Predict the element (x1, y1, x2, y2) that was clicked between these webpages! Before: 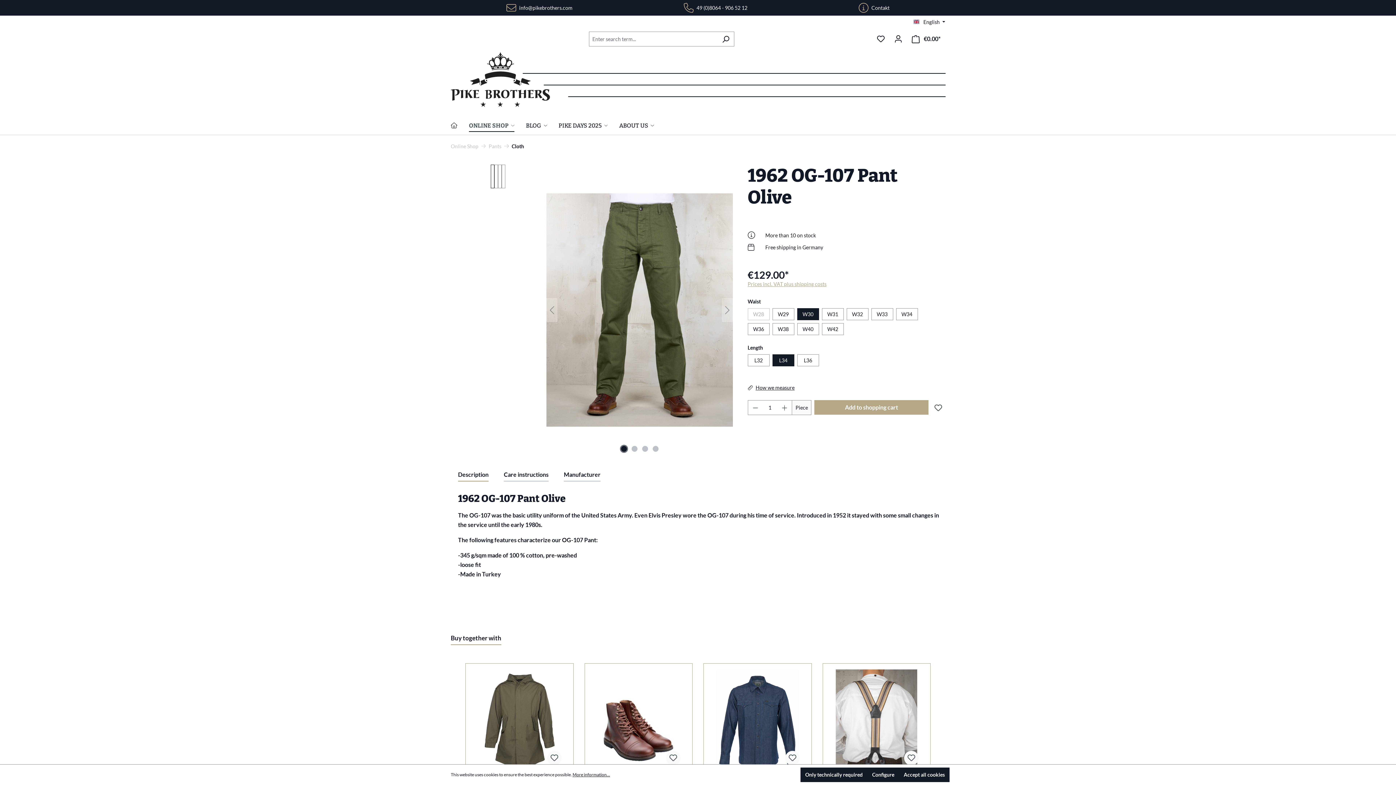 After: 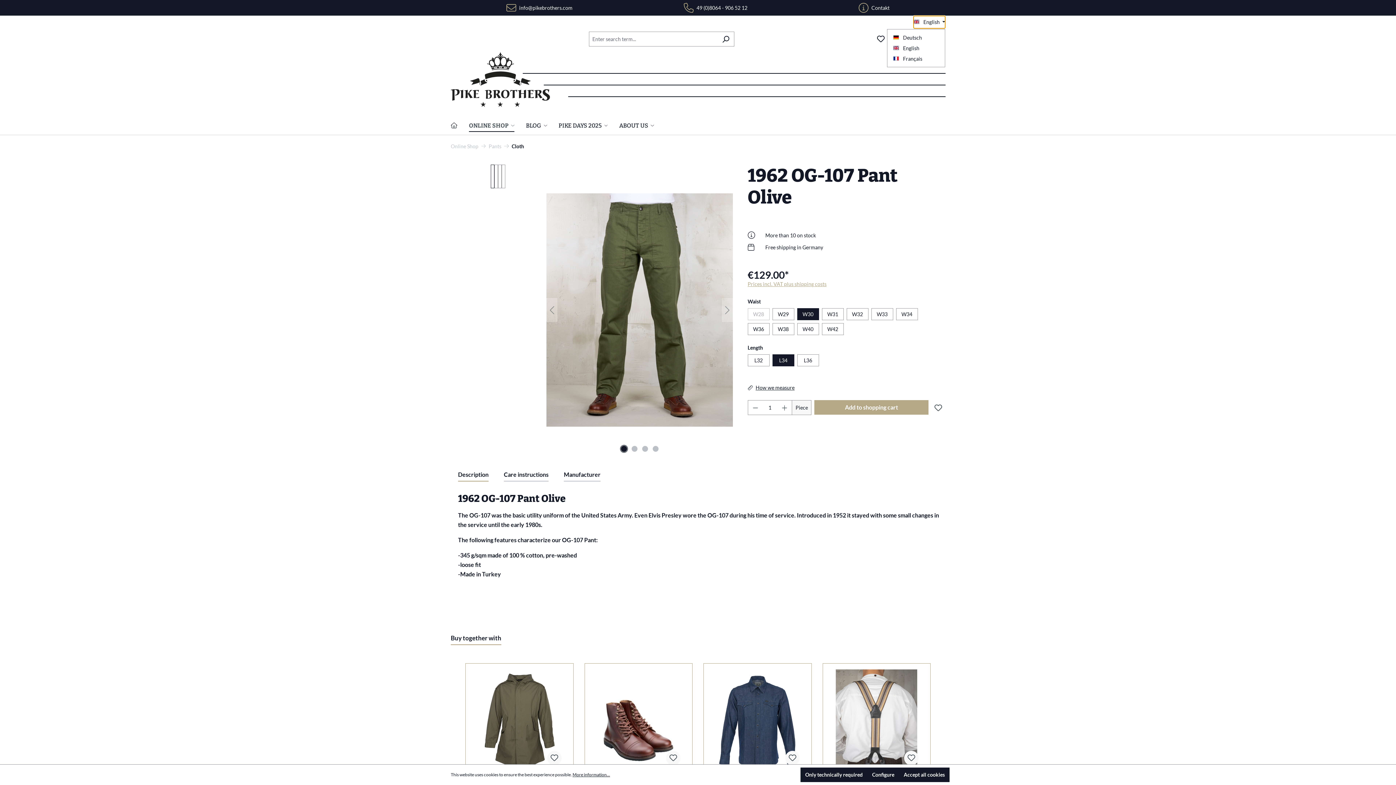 Action: bbox: (913, 16, 945, 28) label: Change language (English is the current language)